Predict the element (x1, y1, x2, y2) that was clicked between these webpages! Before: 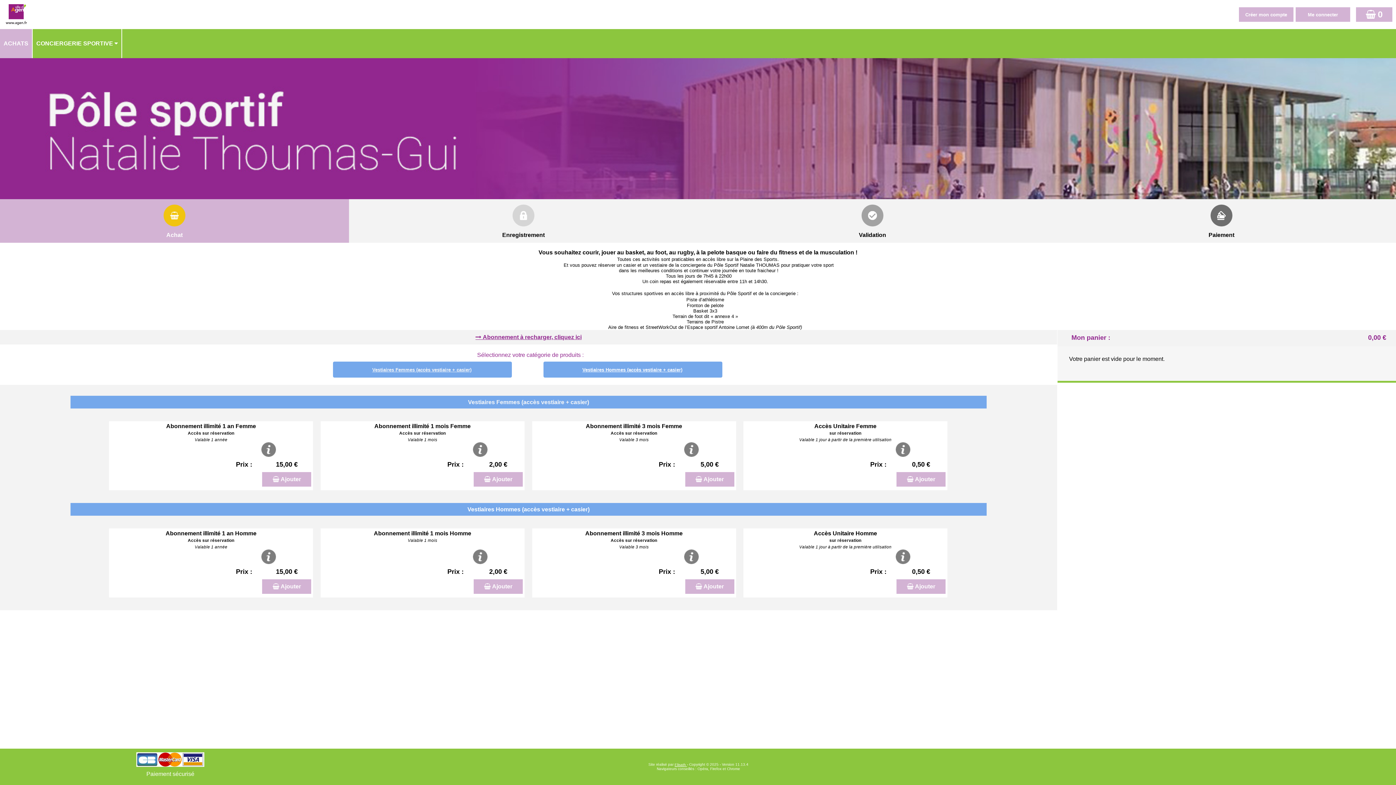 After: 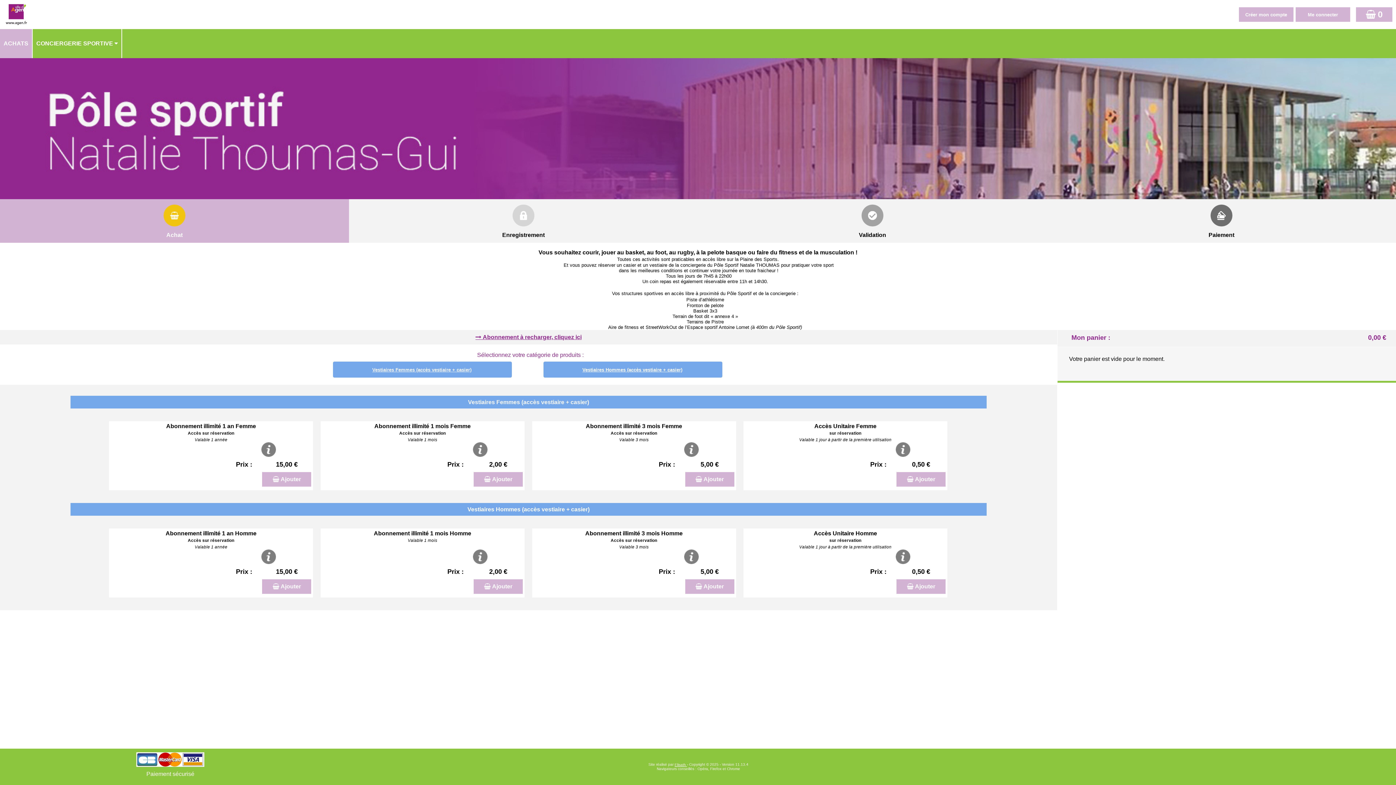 Action: bbox: (0, 58, 1396, 199)